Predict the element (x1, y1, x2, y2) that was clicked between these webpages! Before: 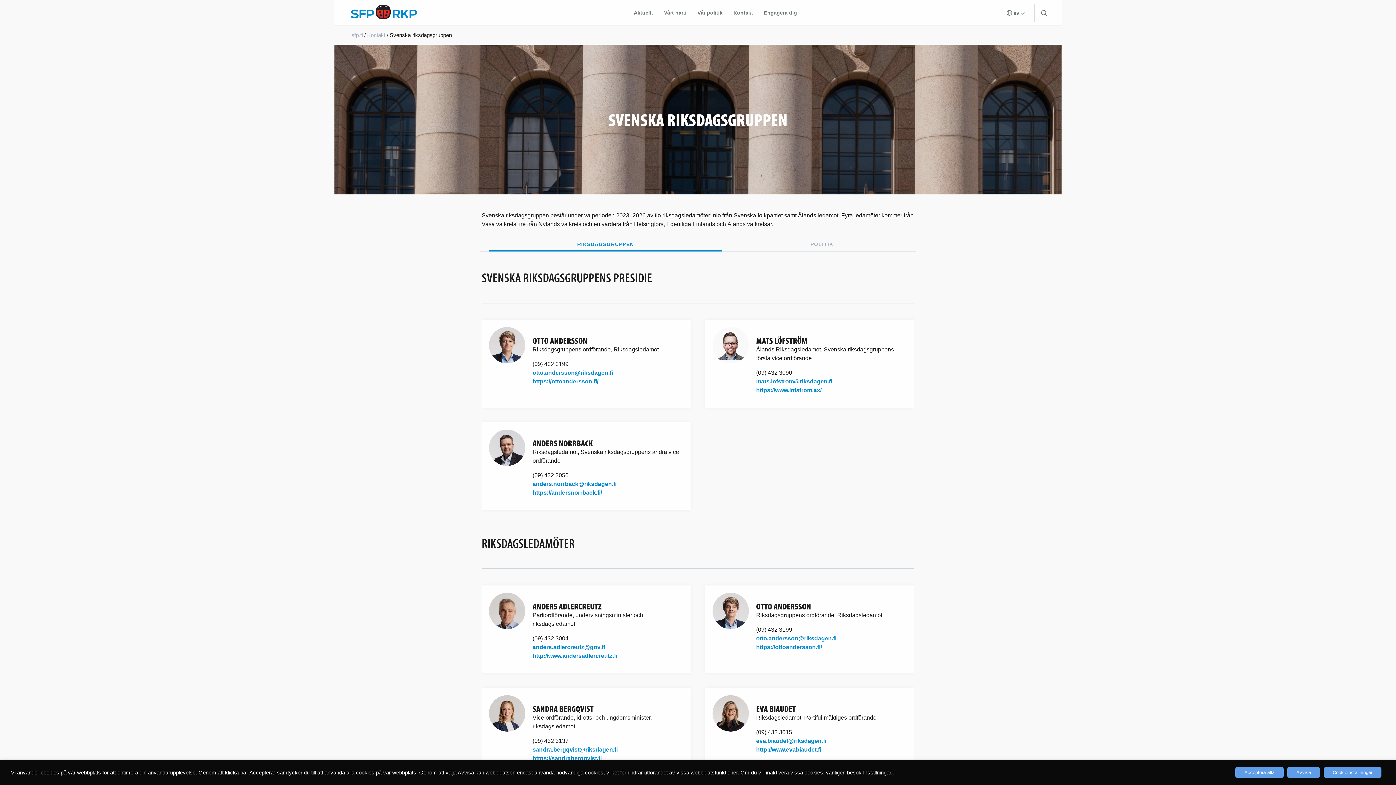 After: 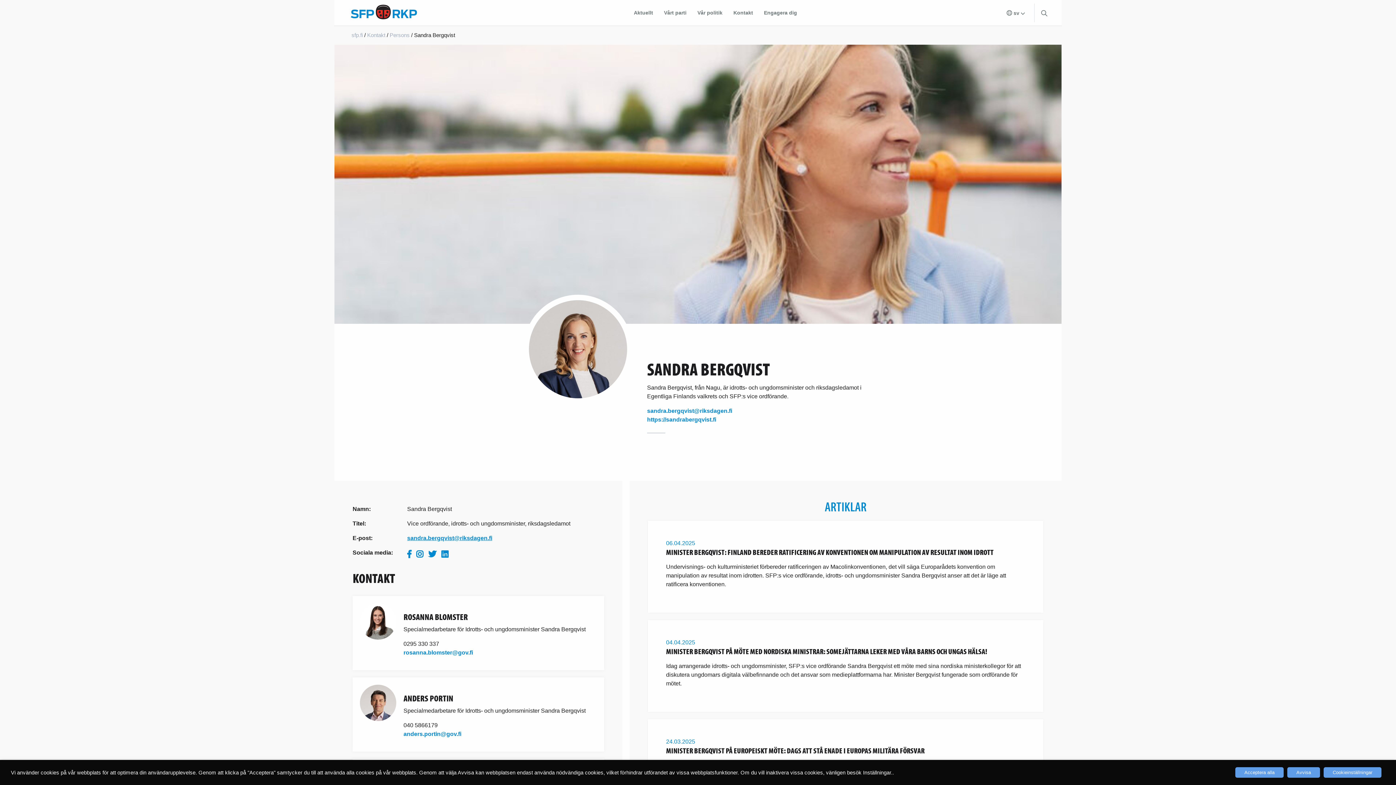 Action: label: SANDRA BERGQVIST bbox: (532, 703, 593, 714)